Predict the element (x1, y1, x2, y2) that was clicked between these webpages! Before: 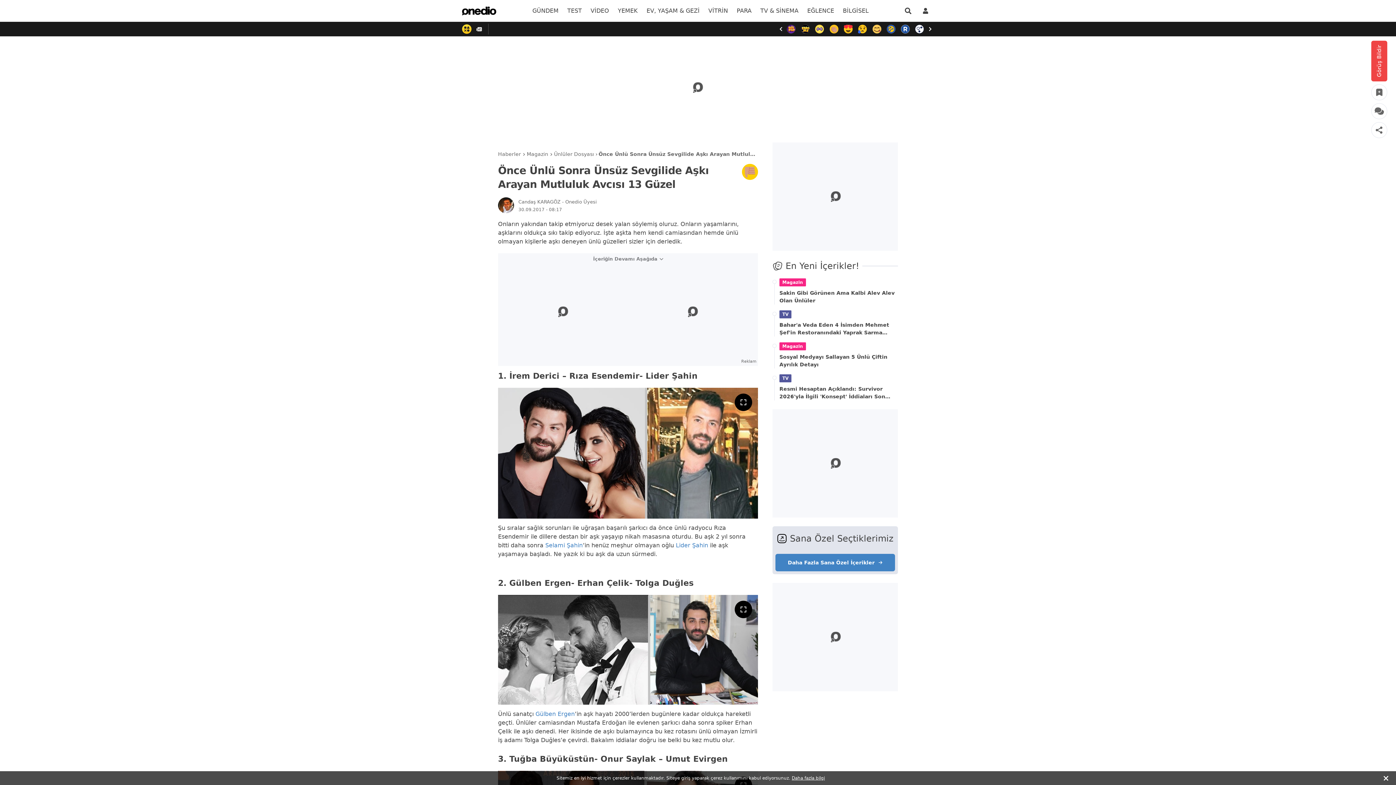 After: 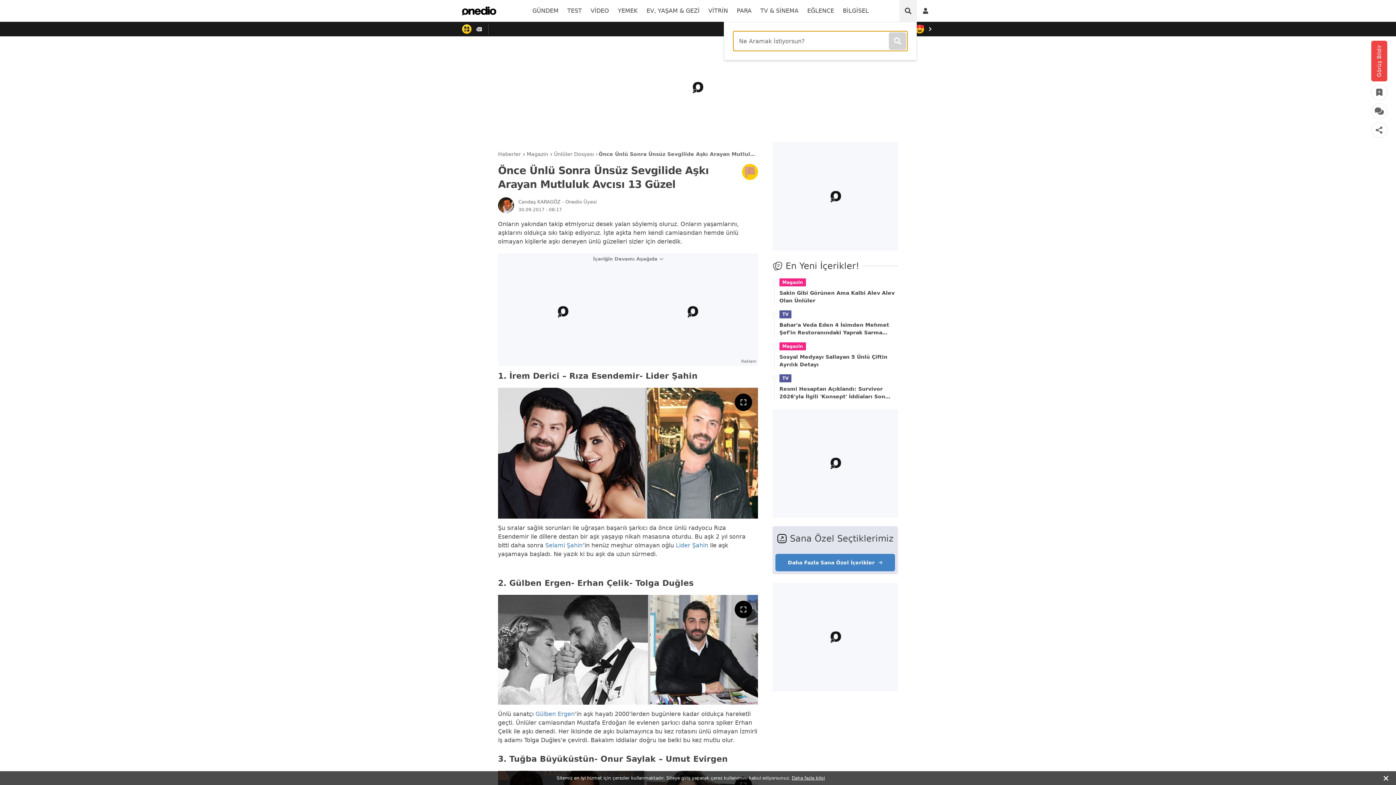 Action: label: Arama bbox: (899, 0, 916, 21)